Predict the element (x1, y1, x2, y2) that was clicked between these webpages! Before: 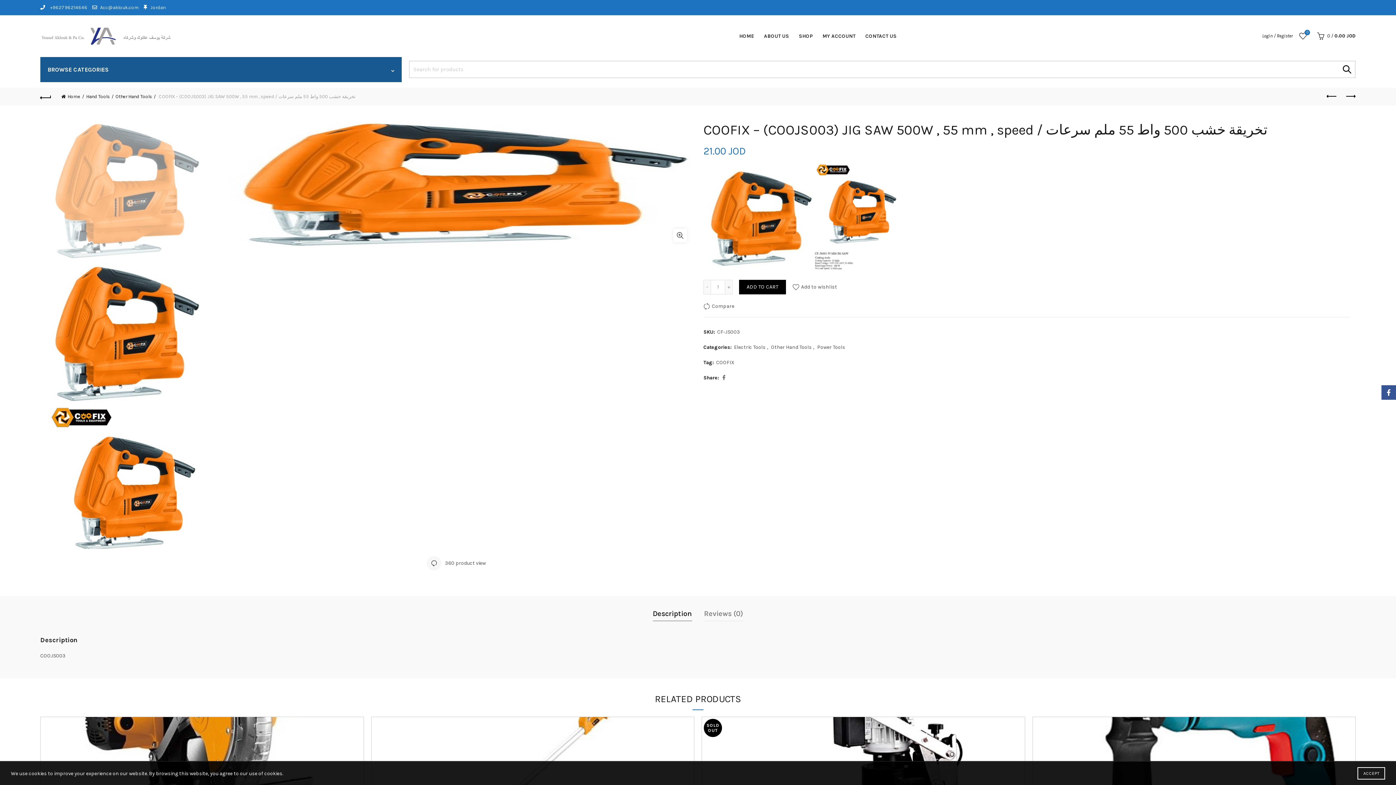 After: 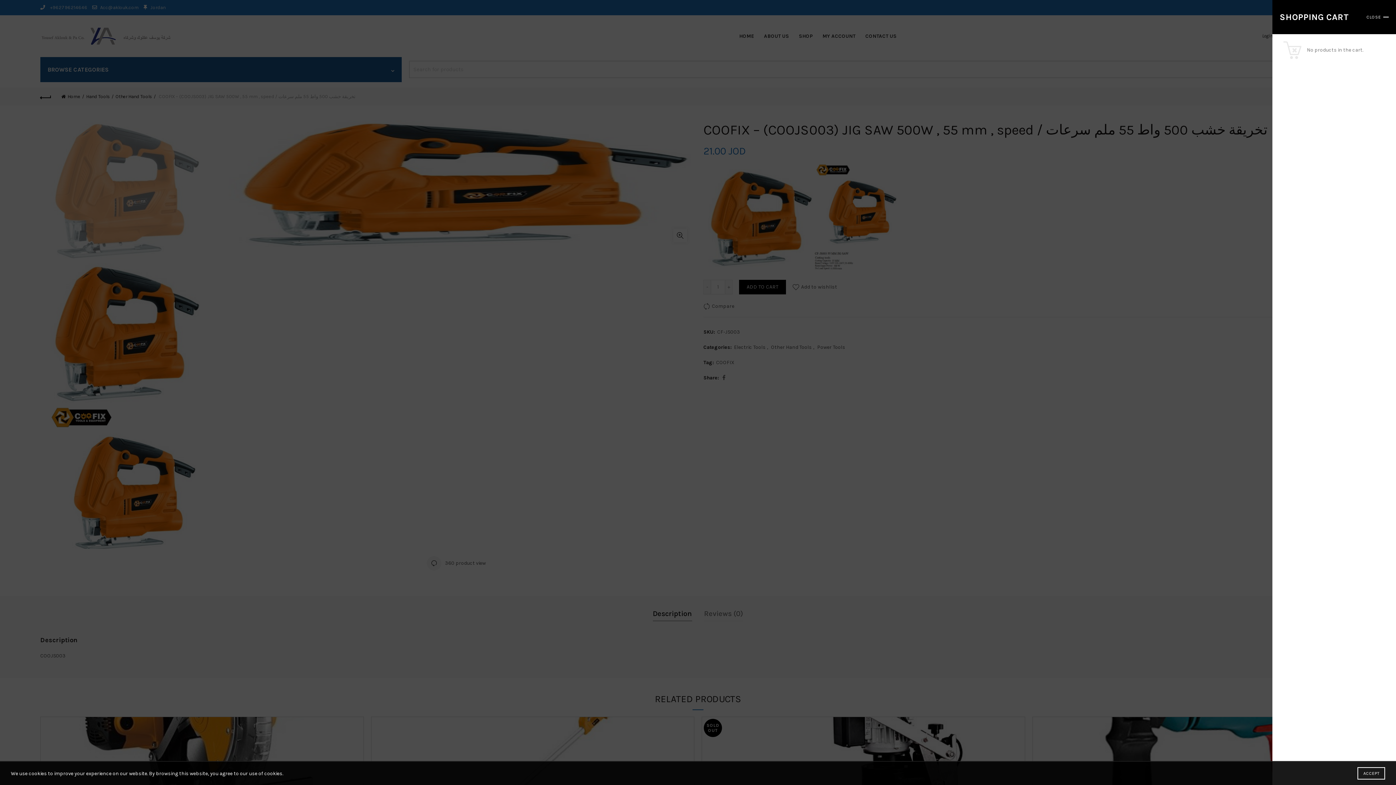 Action: bbox: (1315, 30, 1356, 41) label:  0 / 0.00 JOD